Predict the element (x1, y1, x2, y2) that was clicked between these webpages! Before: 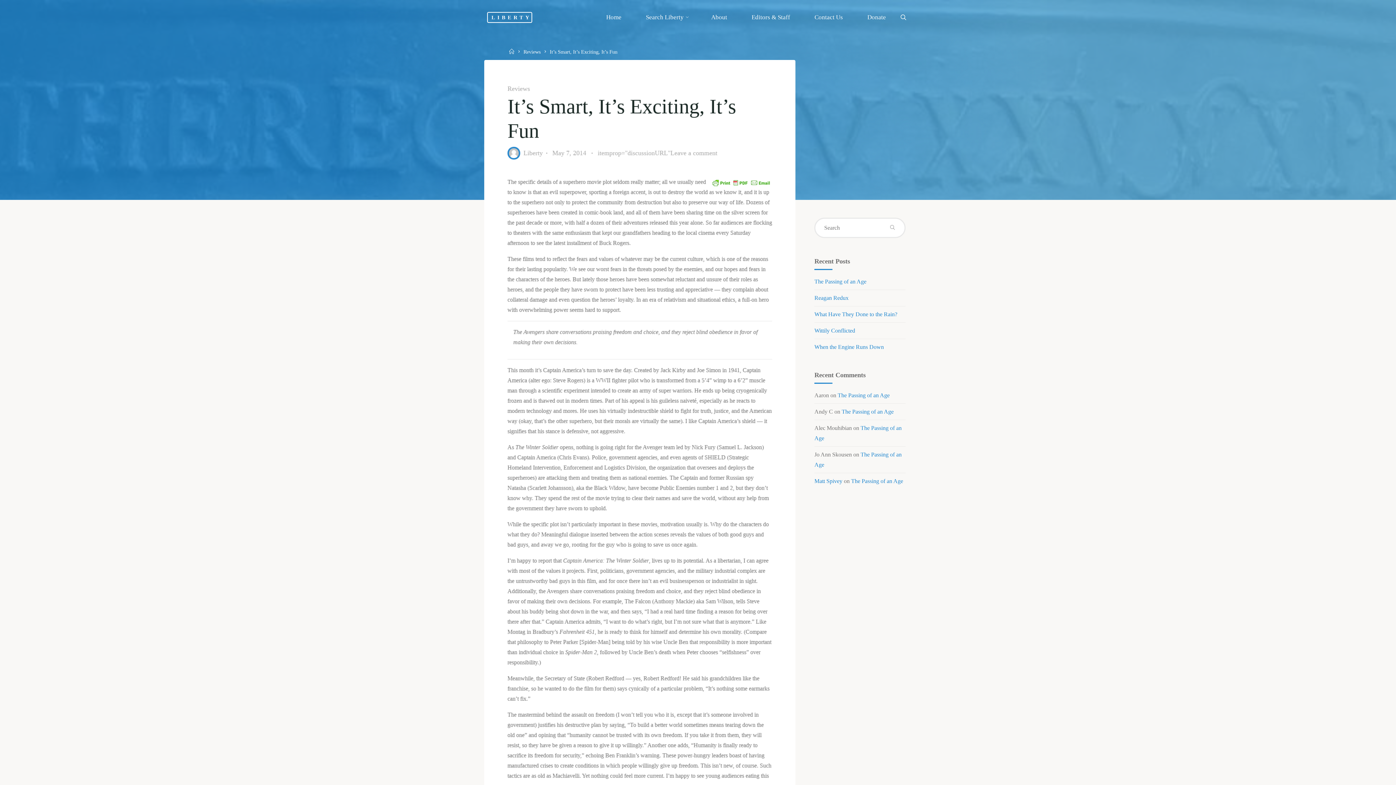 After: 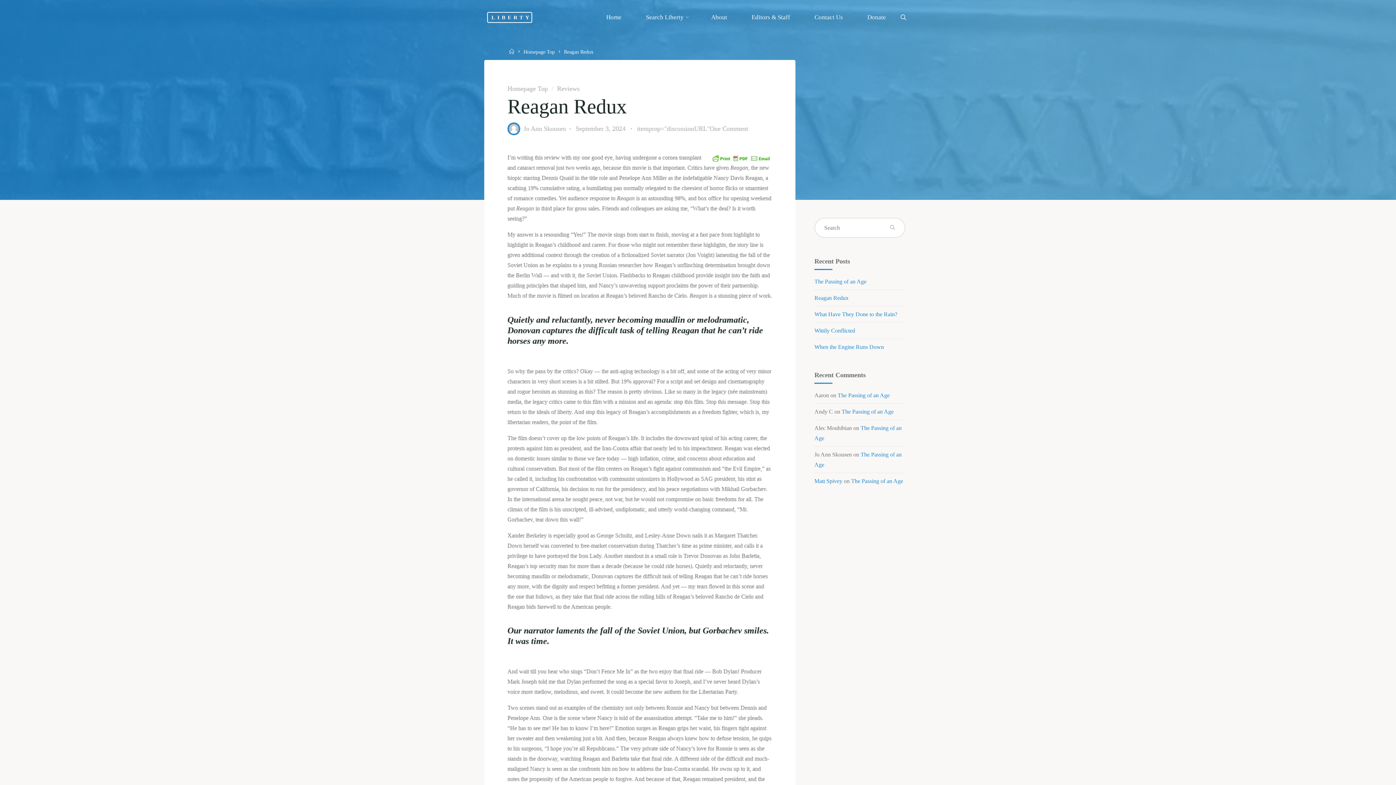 Action: label: Reagan Redux bbox: (814, 294, 848, 301)